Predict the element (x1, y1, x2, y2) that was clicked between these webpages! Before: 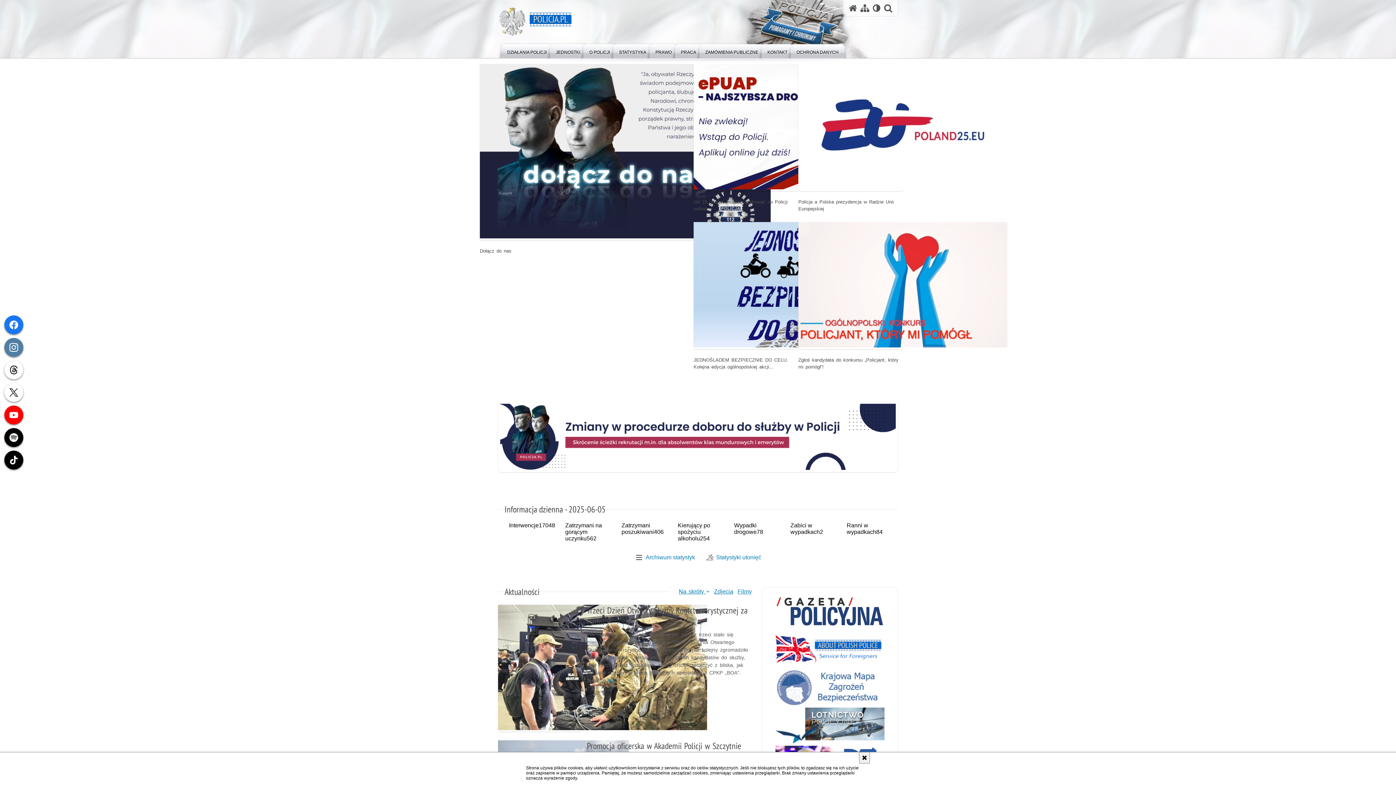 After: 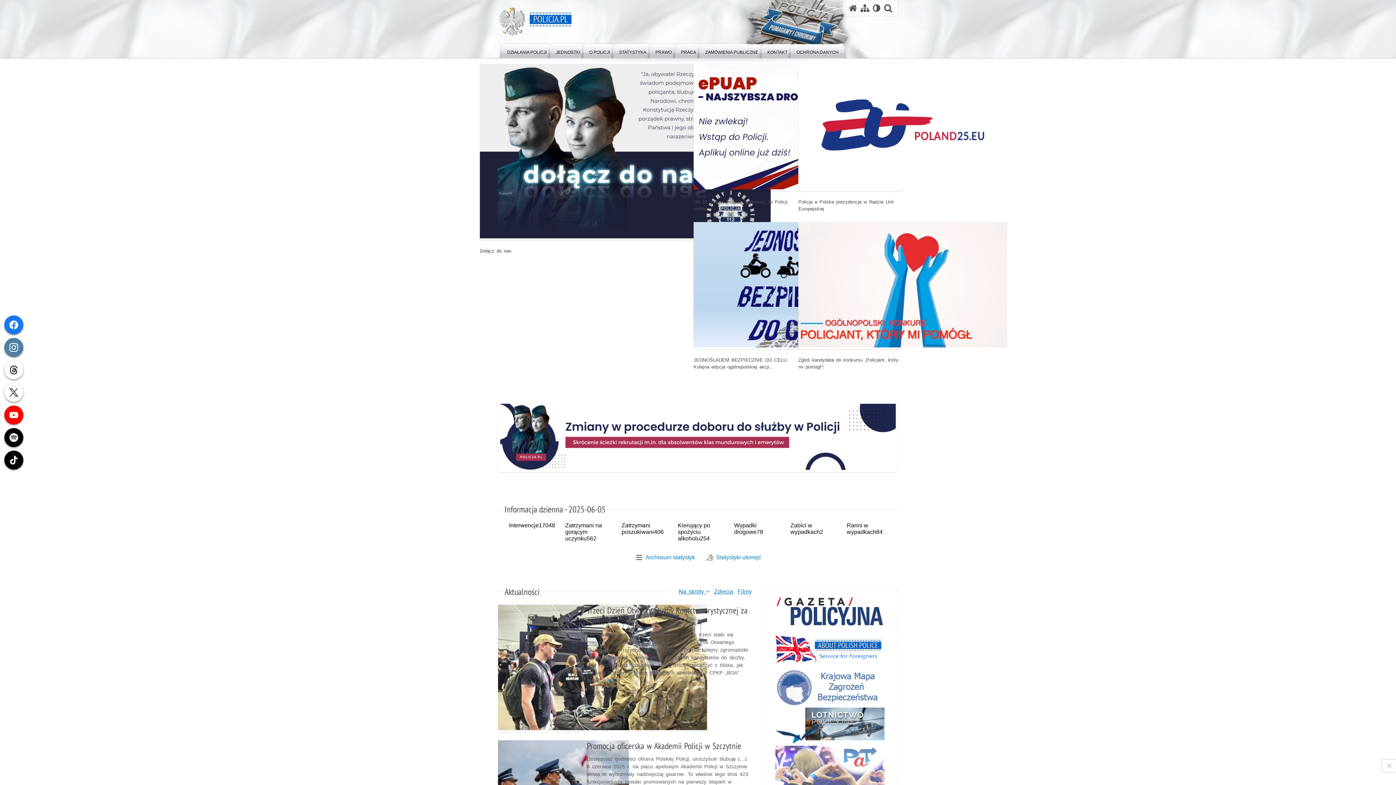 Action: bbox: (859, 752, 870, 764) label: Akceptuję politykę dotyczącą wykorzystania plików cookies. Zamknij komunikat.